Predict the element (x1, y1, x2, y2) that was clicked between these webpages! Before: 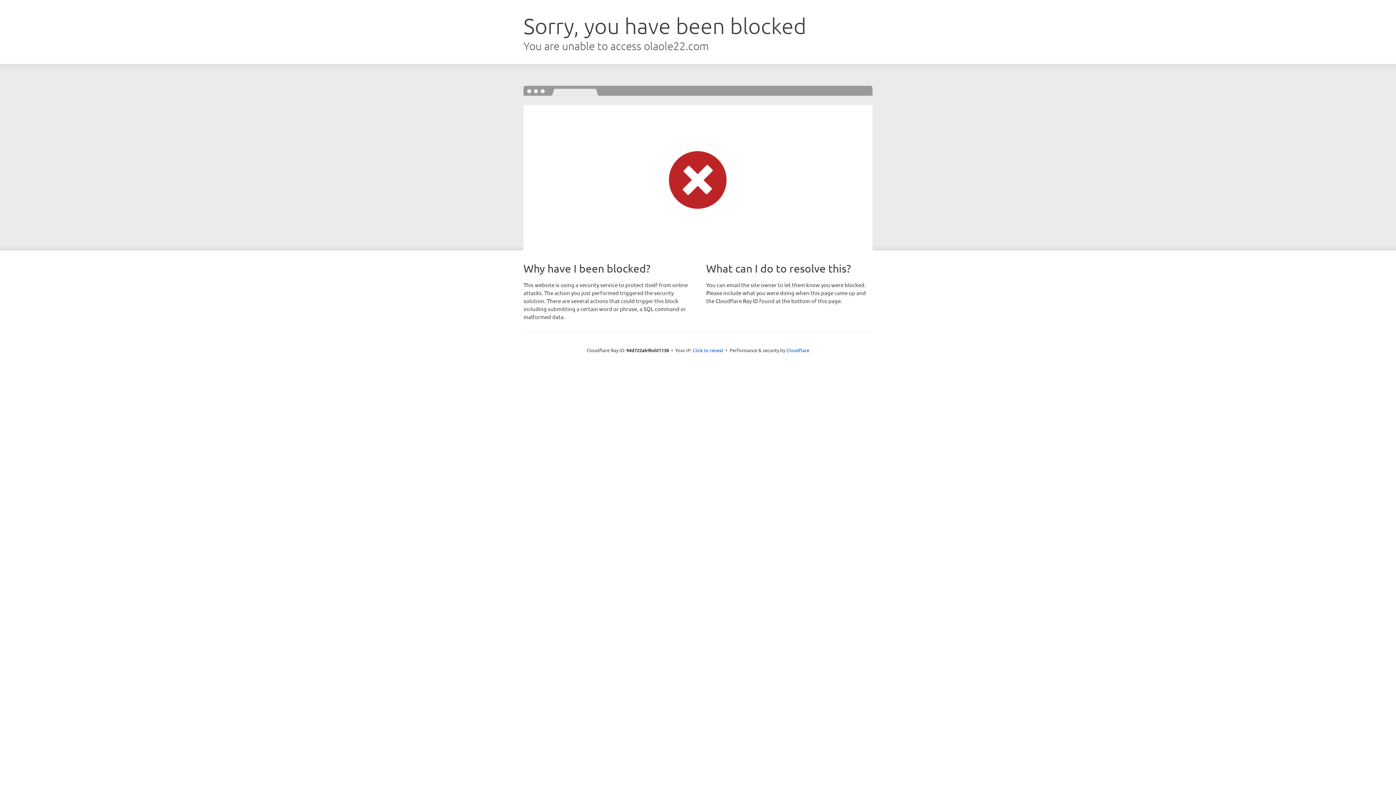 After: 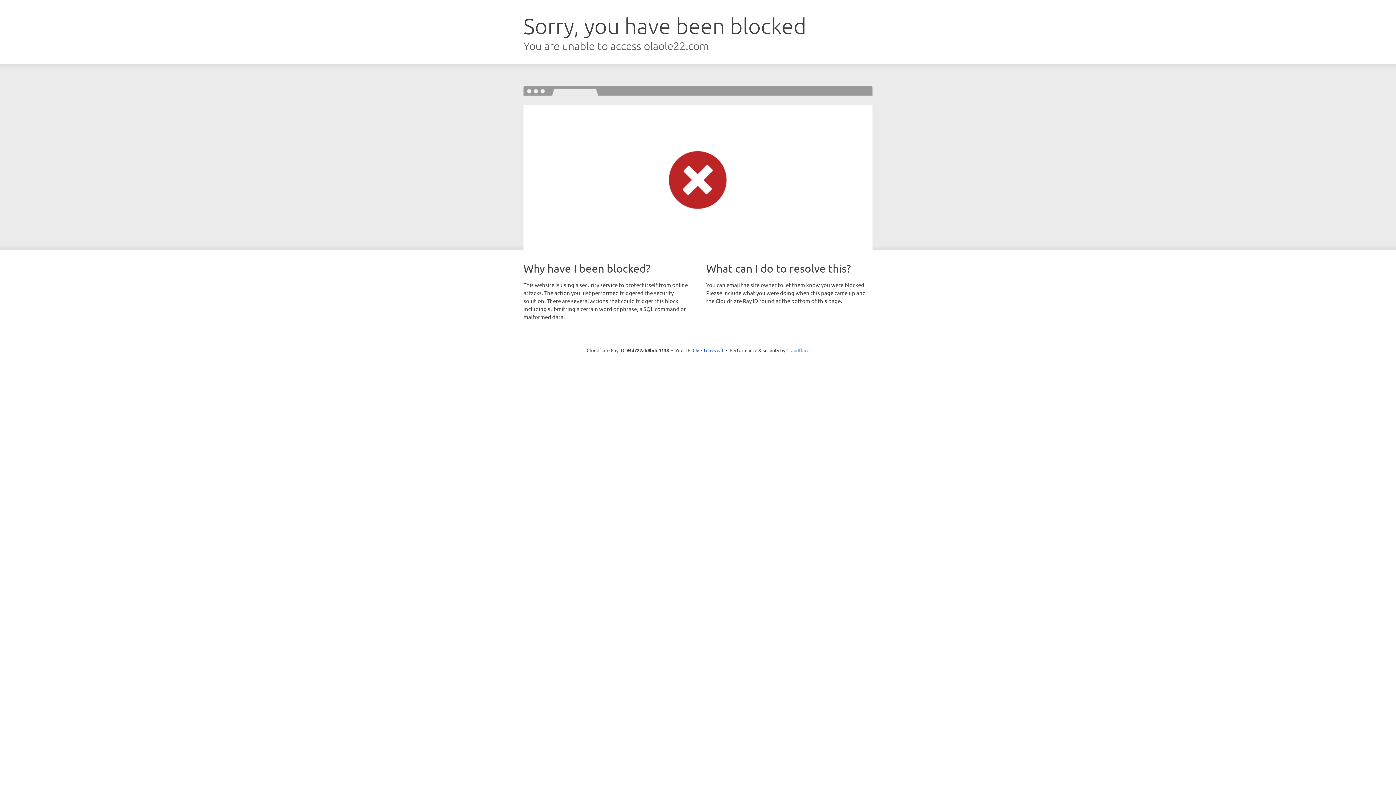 Action: label: Cloudflare bbox: (786, 347, 809, 353)